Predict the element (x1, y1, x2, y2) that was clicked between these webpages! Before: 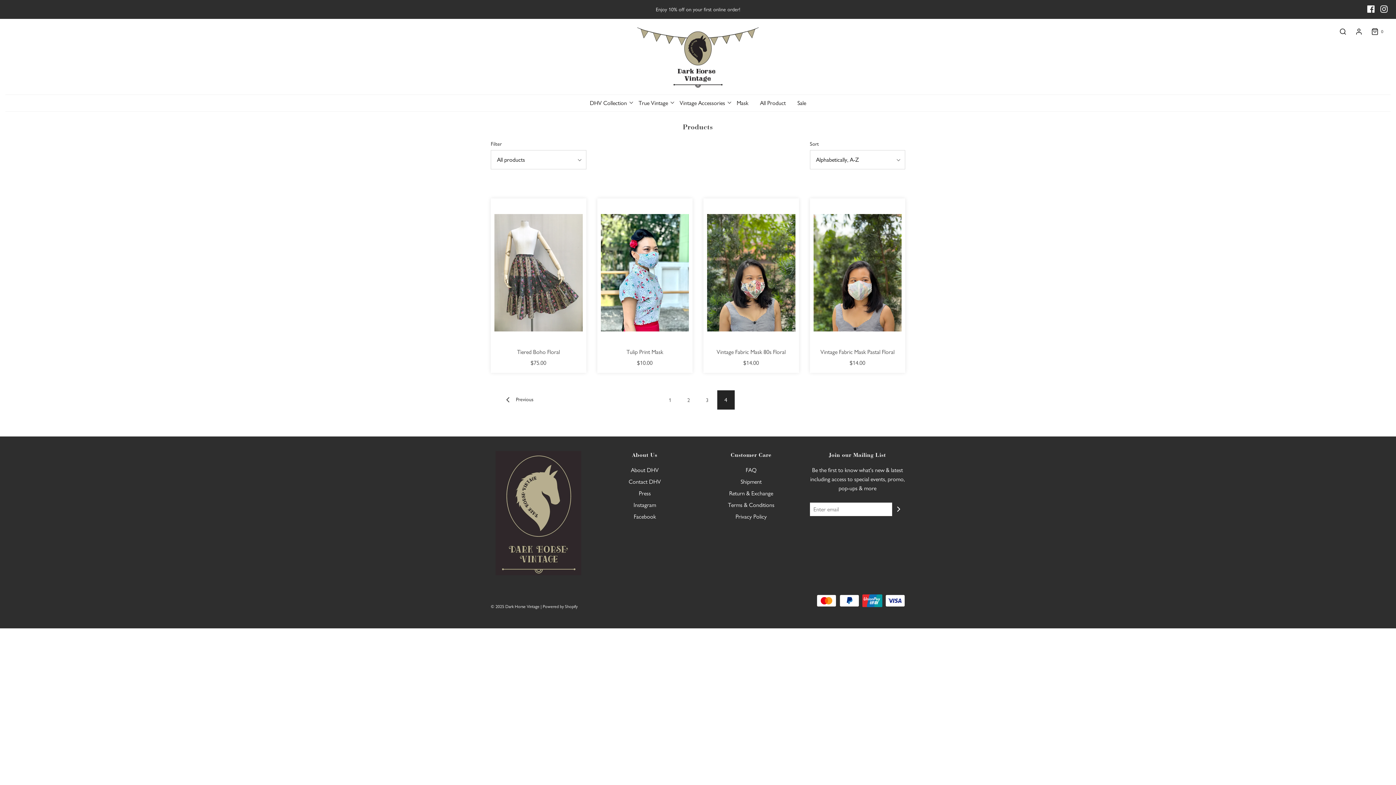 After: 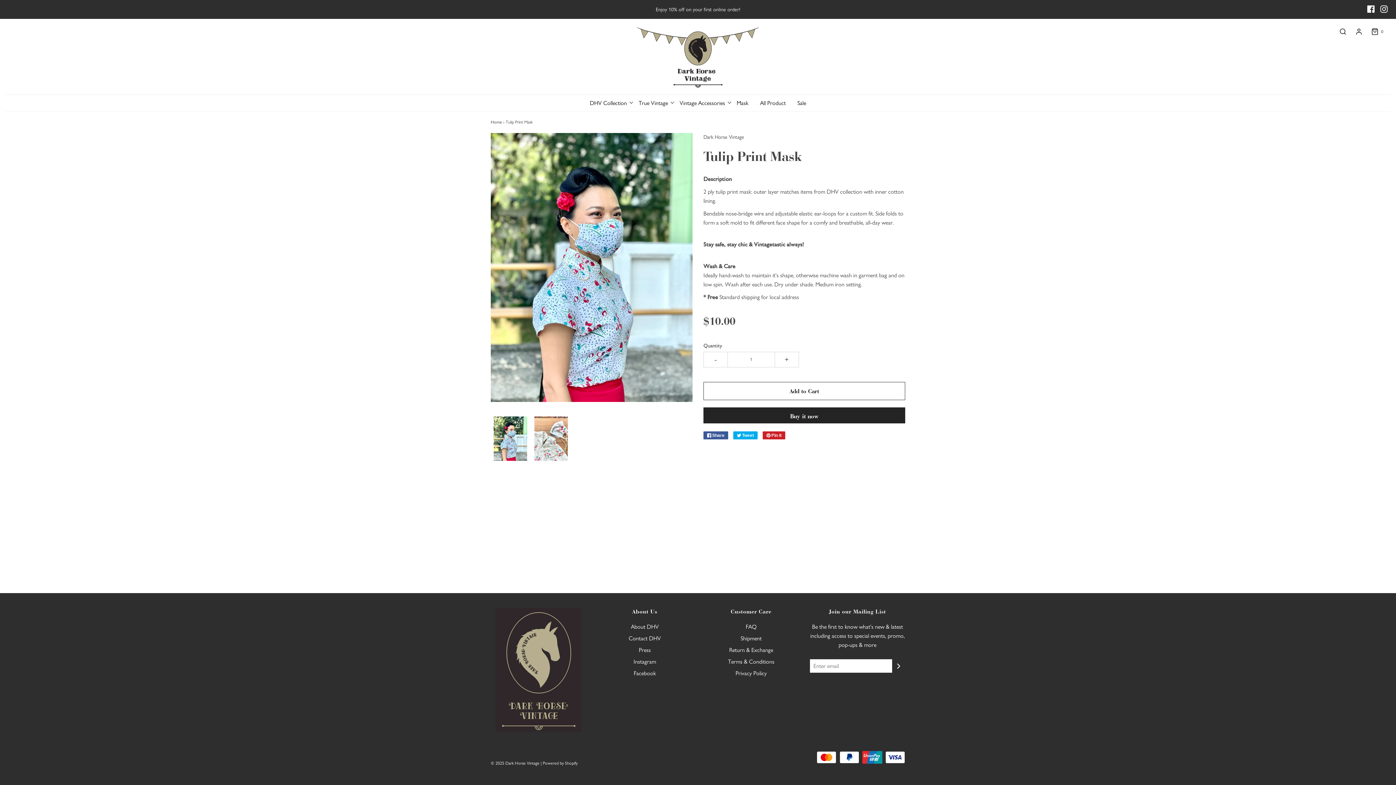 Action: label: Tulip Print Mask
$10.00 bbox: (600, 347, 689, 369)